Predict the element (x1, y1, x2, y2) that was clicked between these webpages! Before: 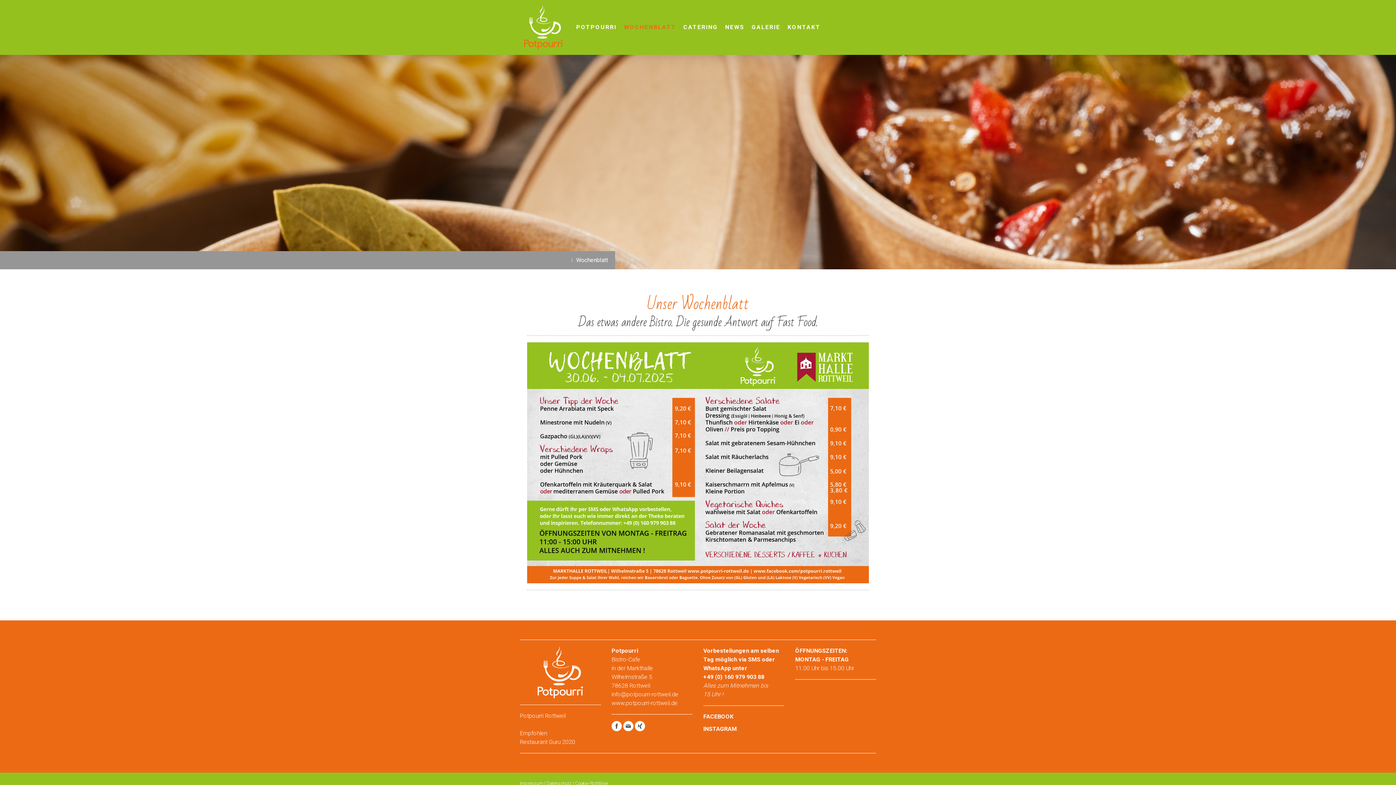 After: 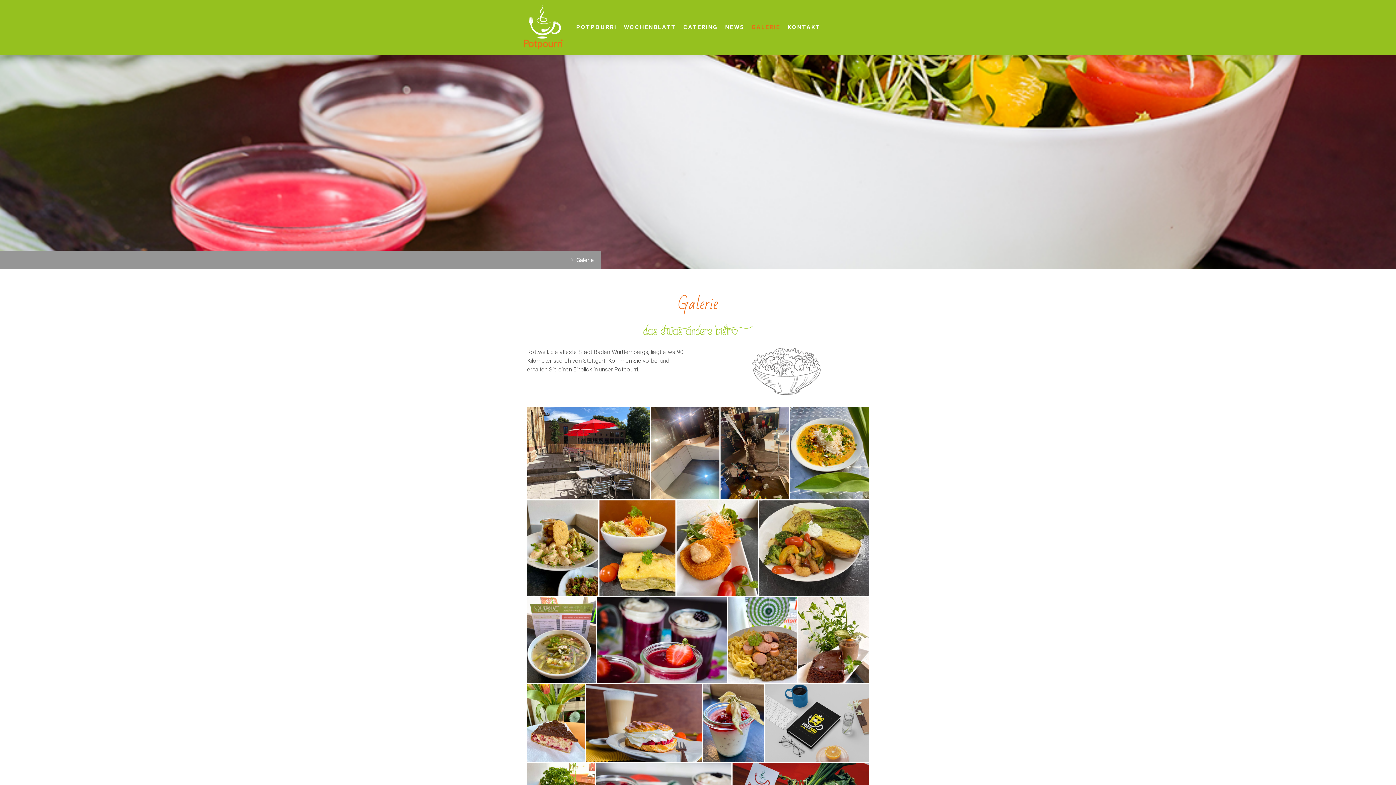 Action: bbox: (748, 19, 784, 35) label: GALERIE